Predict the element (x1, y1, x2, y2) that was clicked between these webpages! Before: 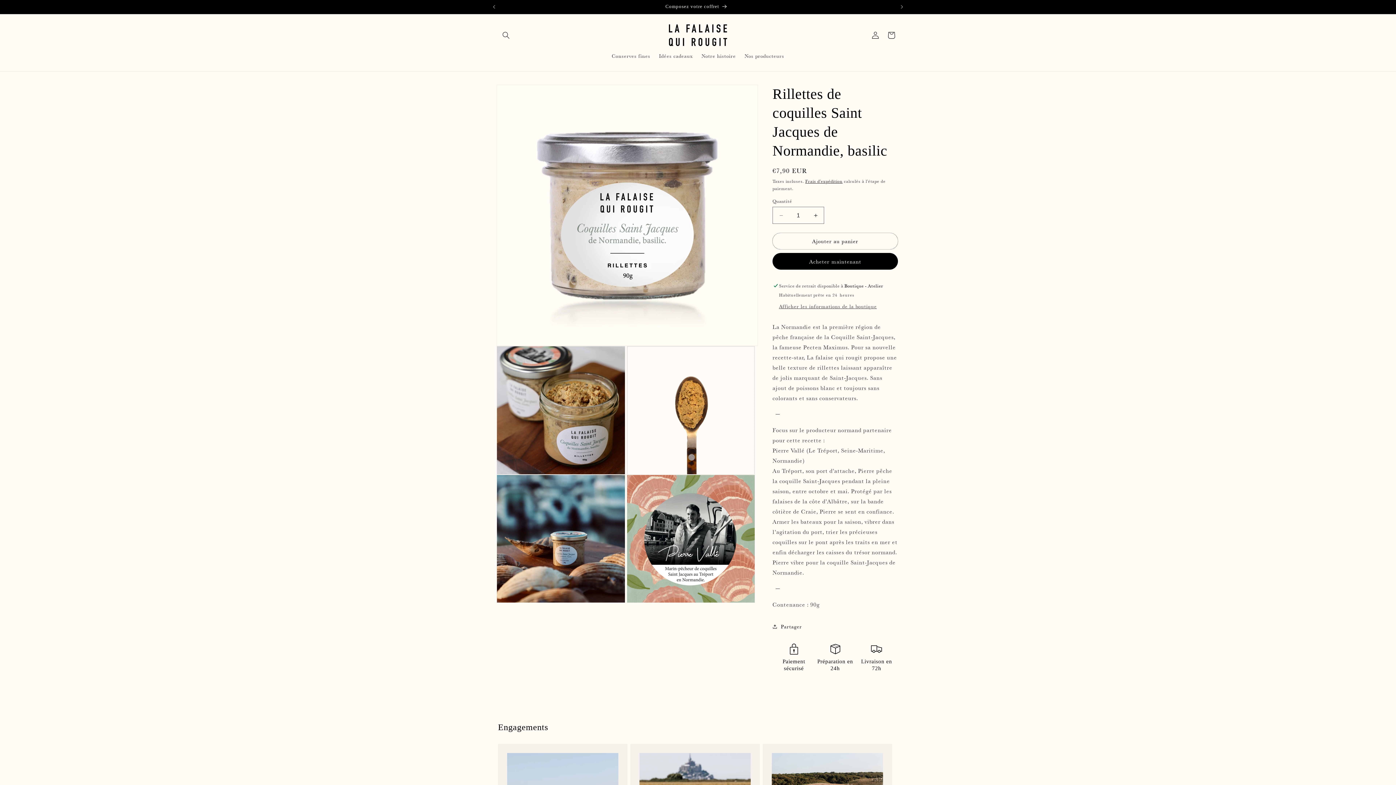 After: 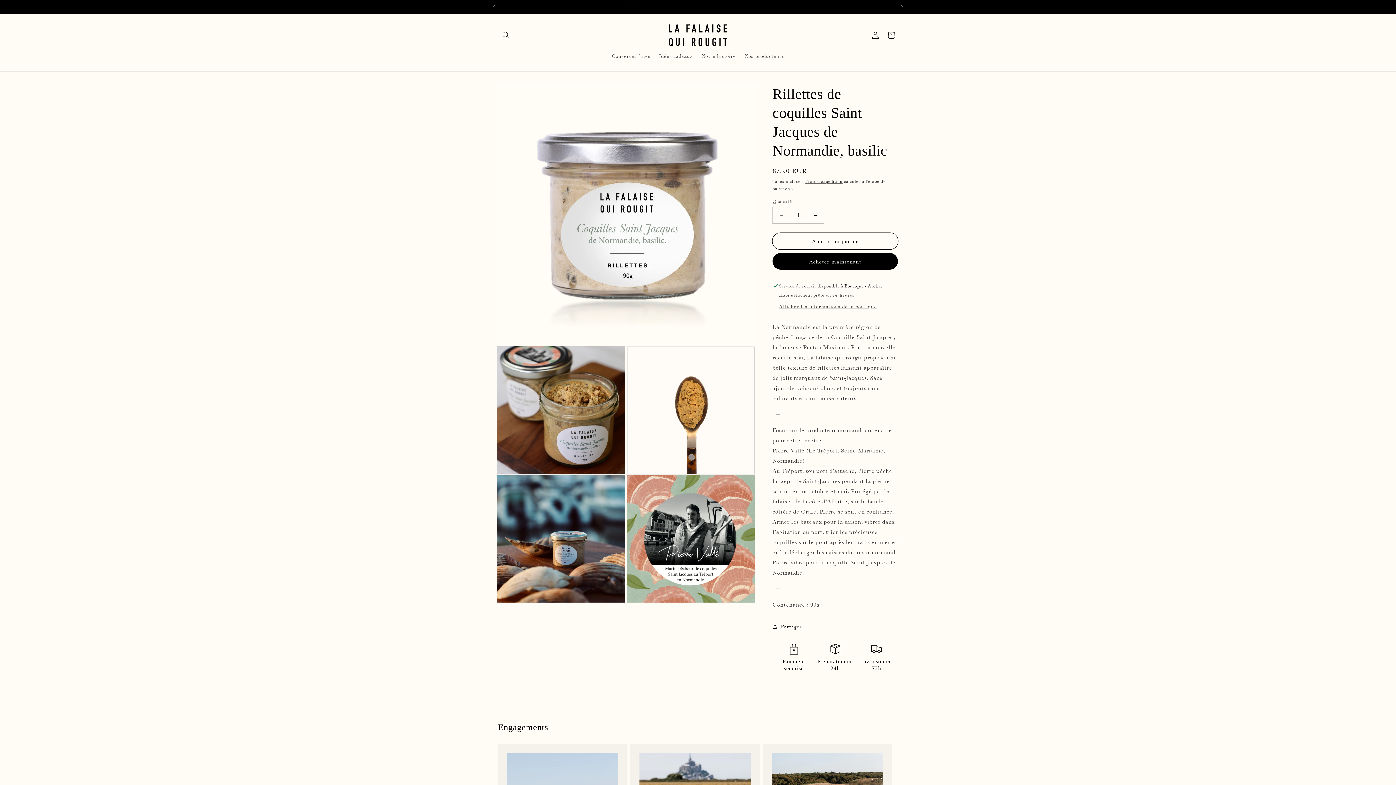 Action: bbox: (772, 233, 898, 249) label: Ajouter au panier